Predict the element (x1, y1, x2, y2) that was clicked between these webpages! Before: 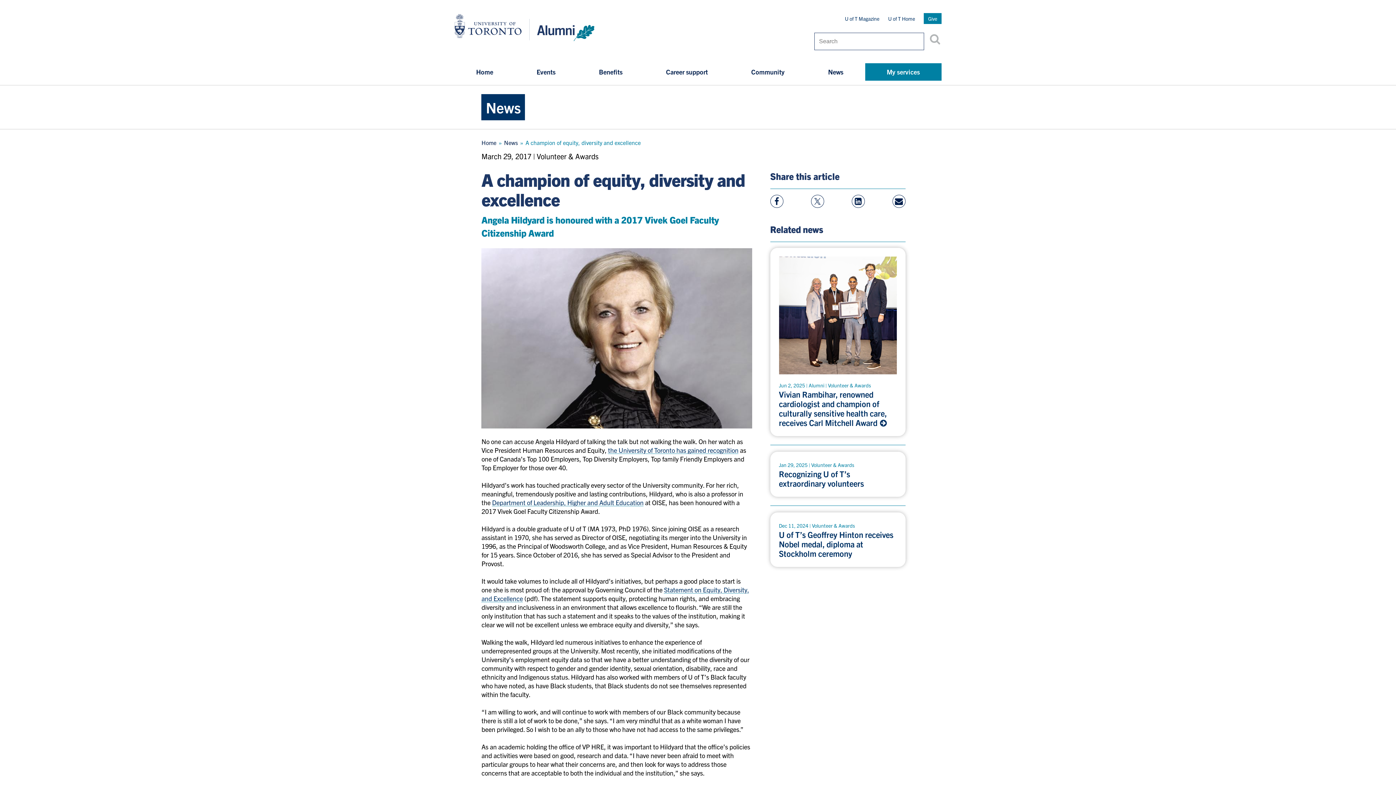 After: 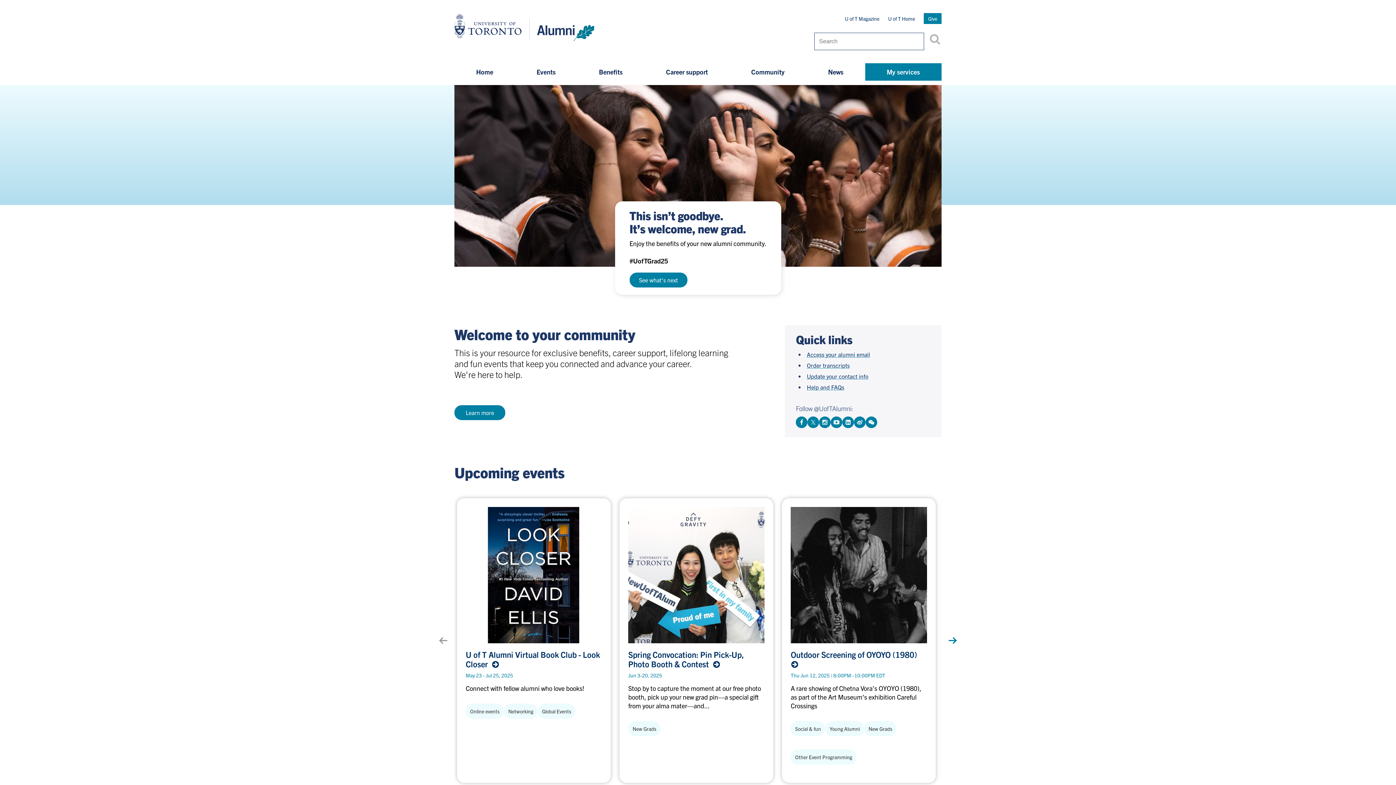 Action: label: Home bbox: (481, 138, 496, 146)